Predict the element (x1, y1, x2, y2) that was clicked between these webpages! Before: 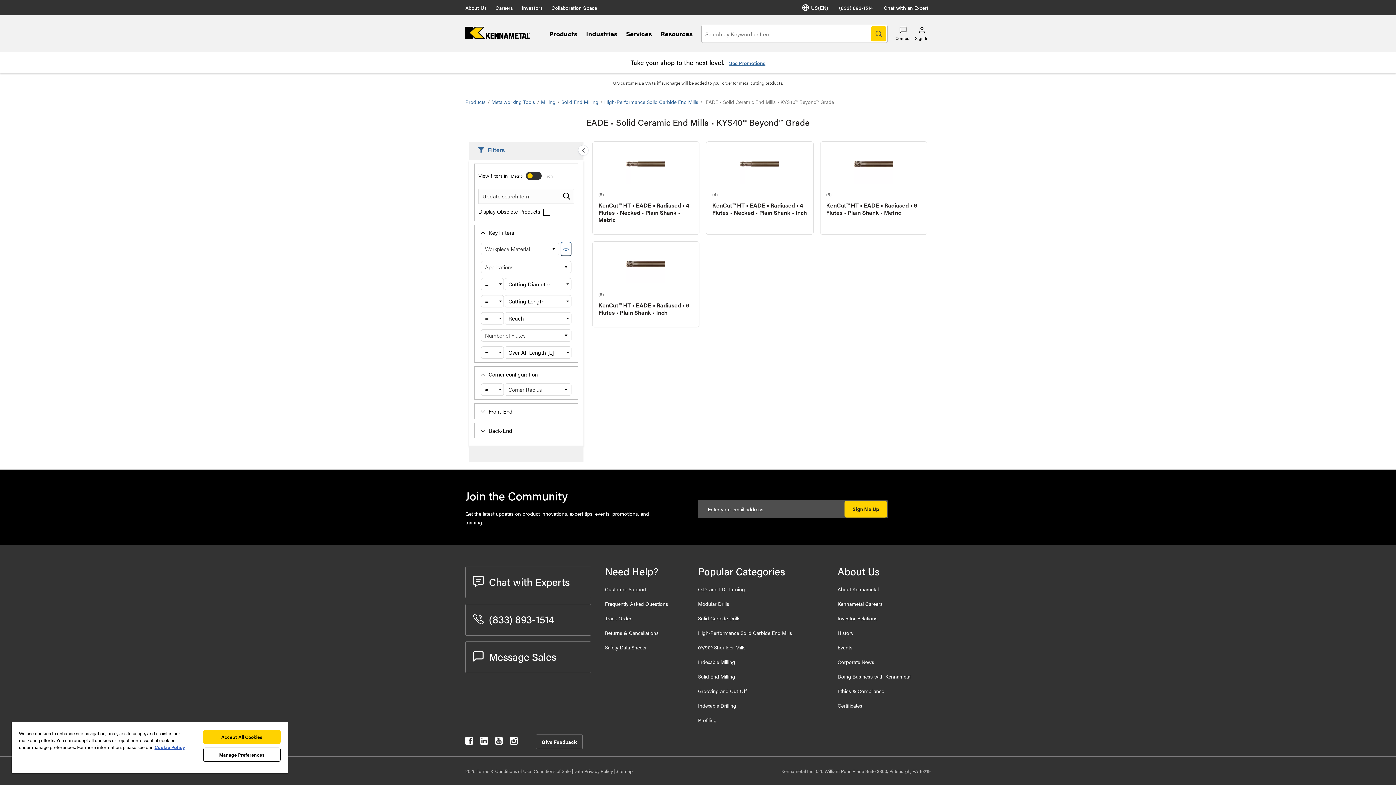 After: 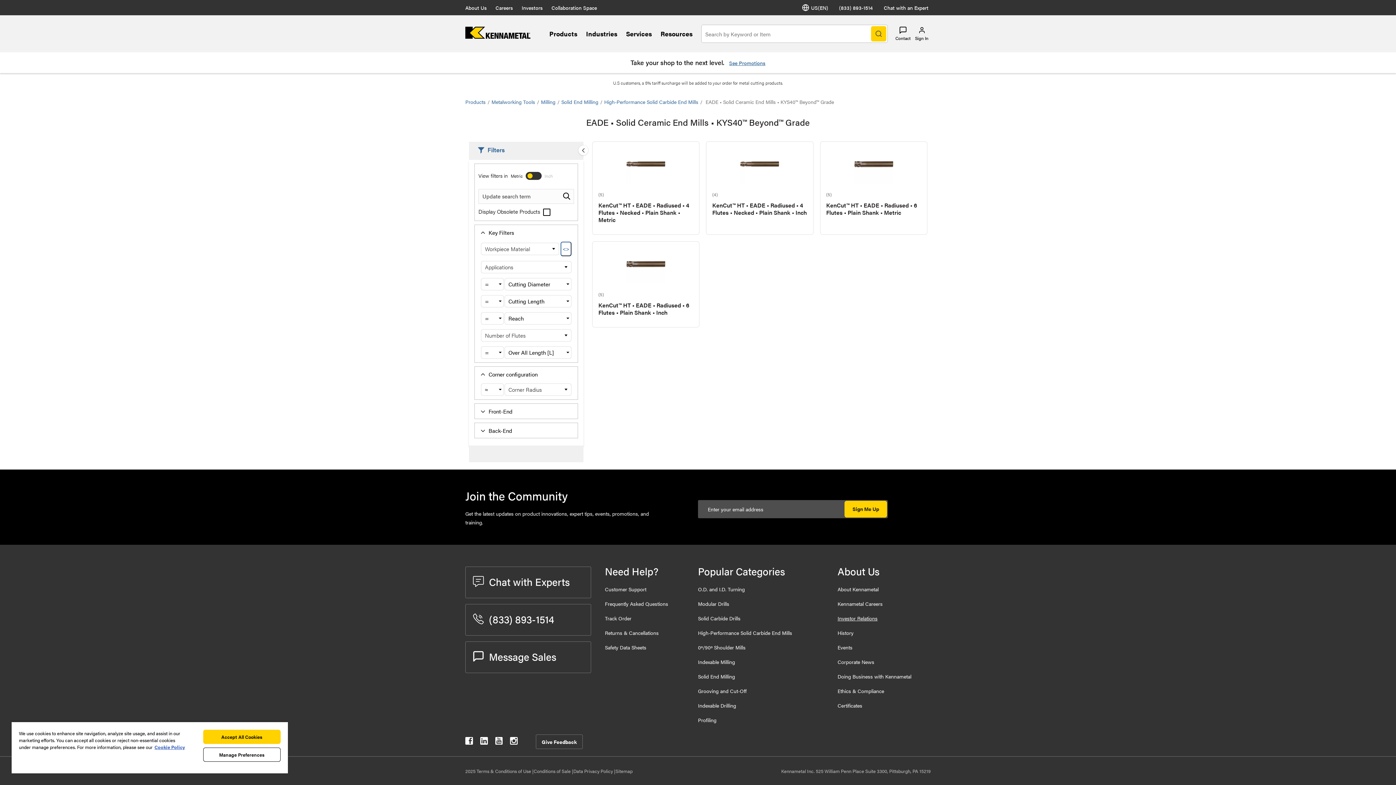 Action: label: Investor Relations bbox: (837, 614, 877, 622)